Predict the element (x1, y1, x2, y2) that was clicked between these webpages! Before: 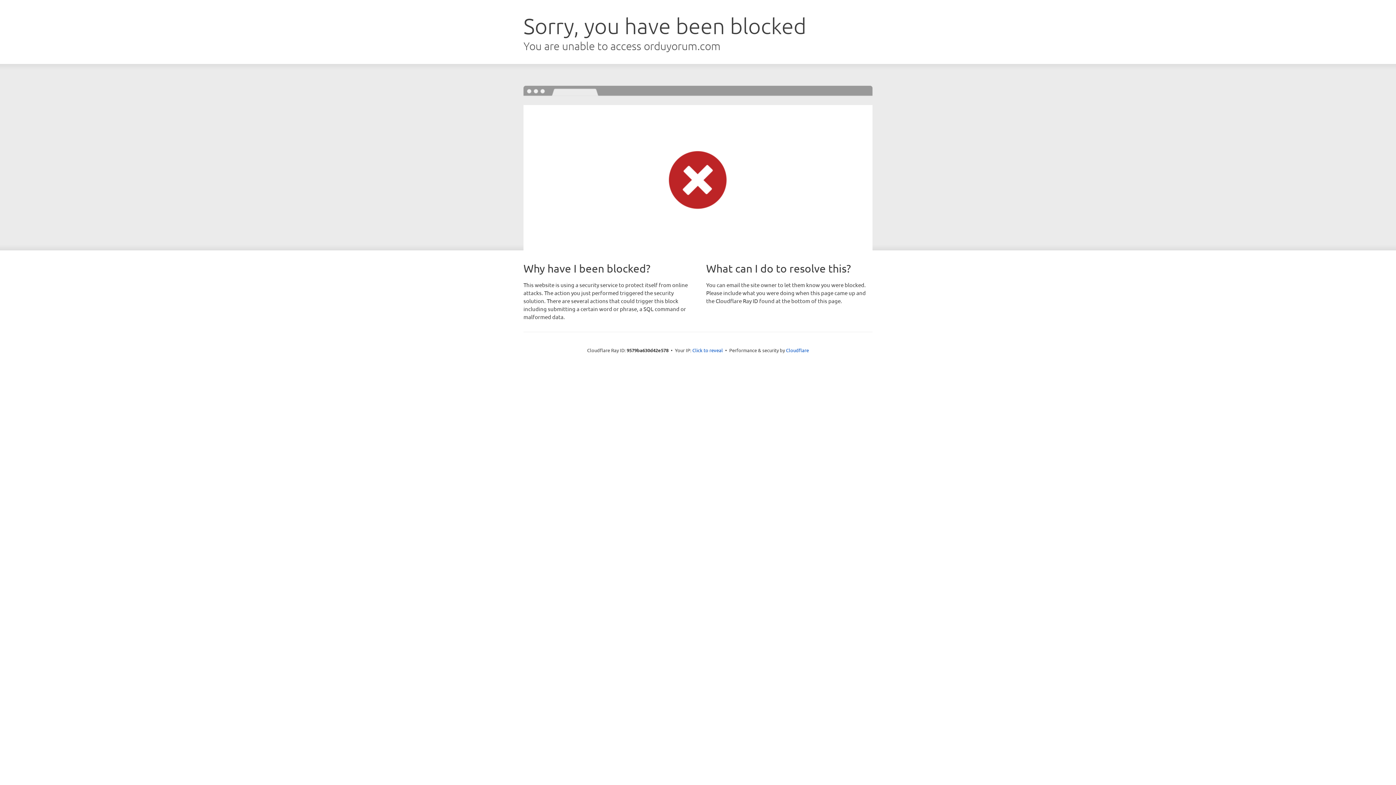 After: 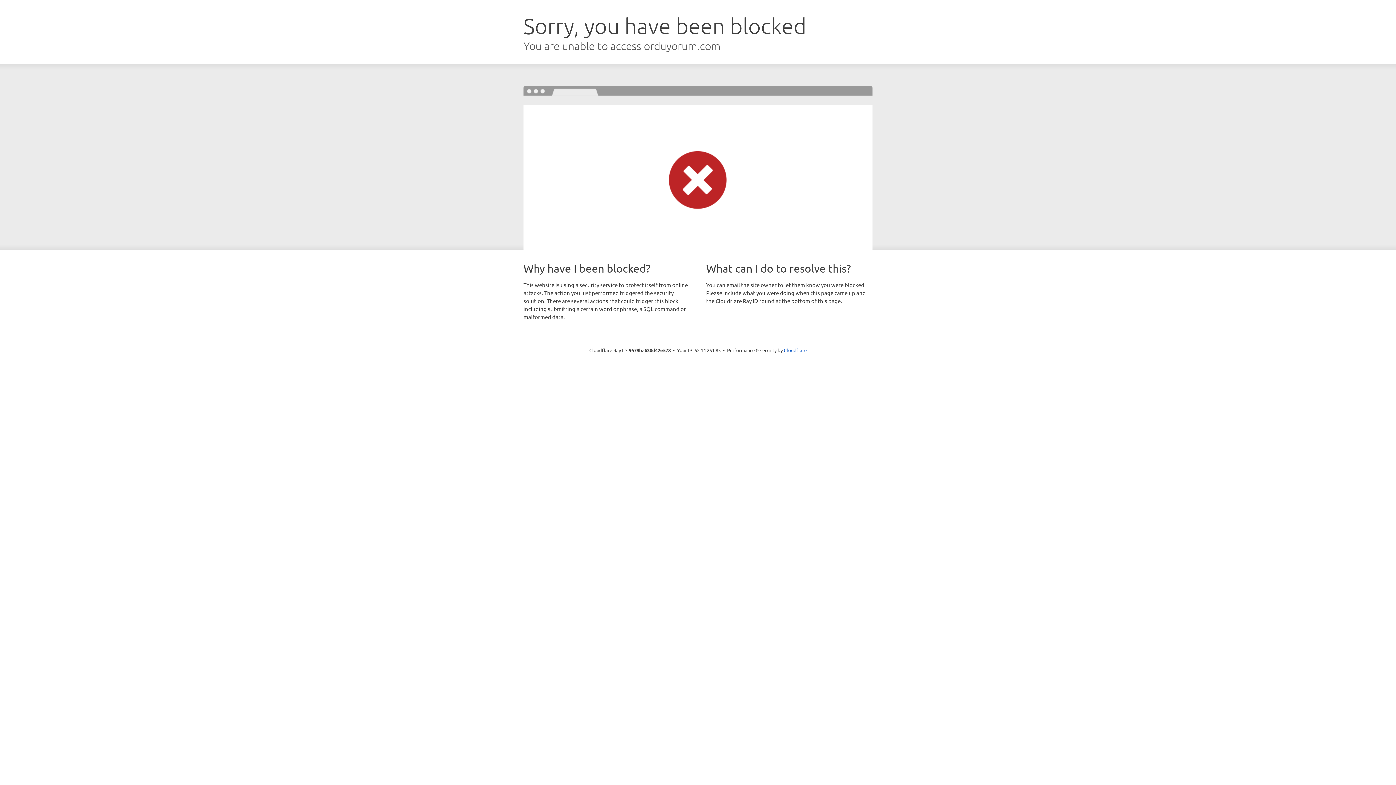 Action: bbox: (692, 346, 723, 353) label: Click to reveal